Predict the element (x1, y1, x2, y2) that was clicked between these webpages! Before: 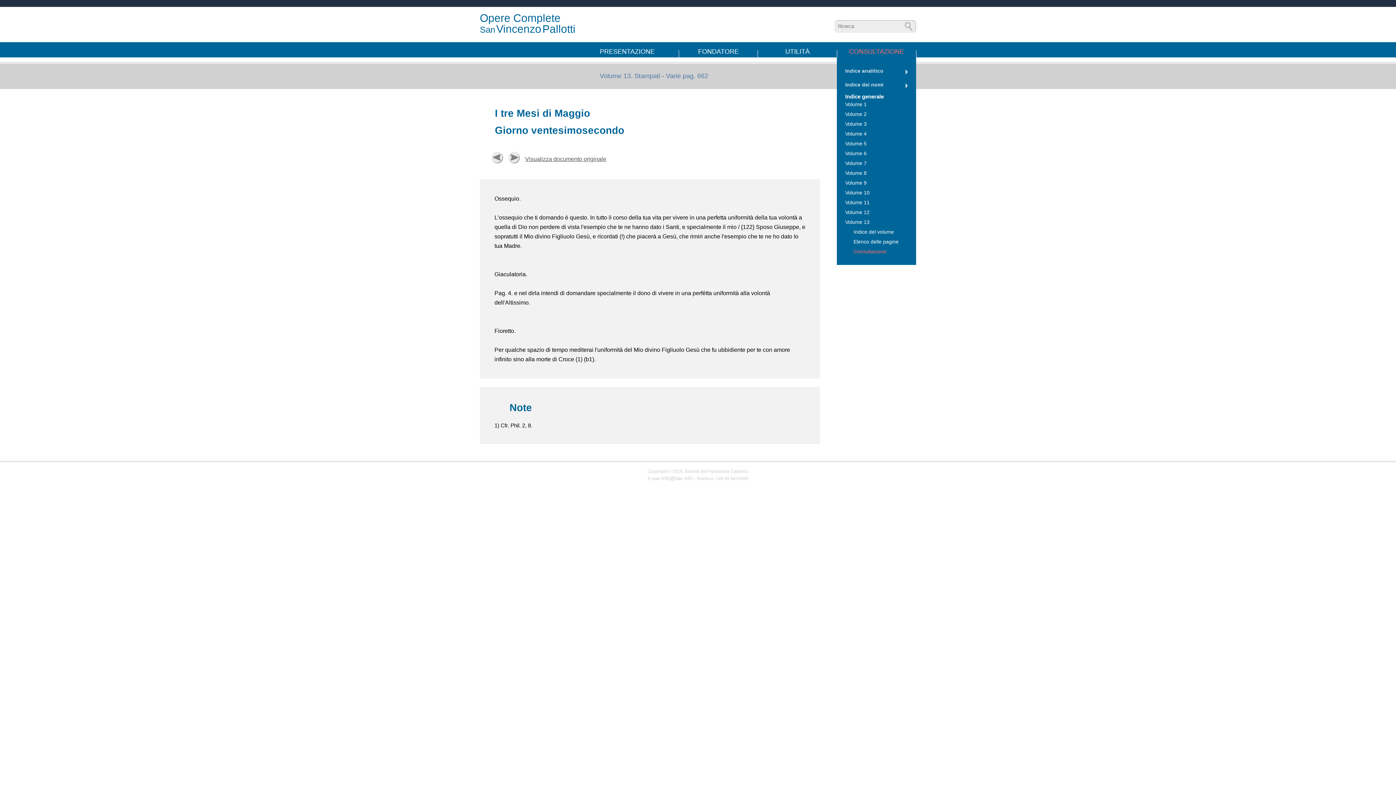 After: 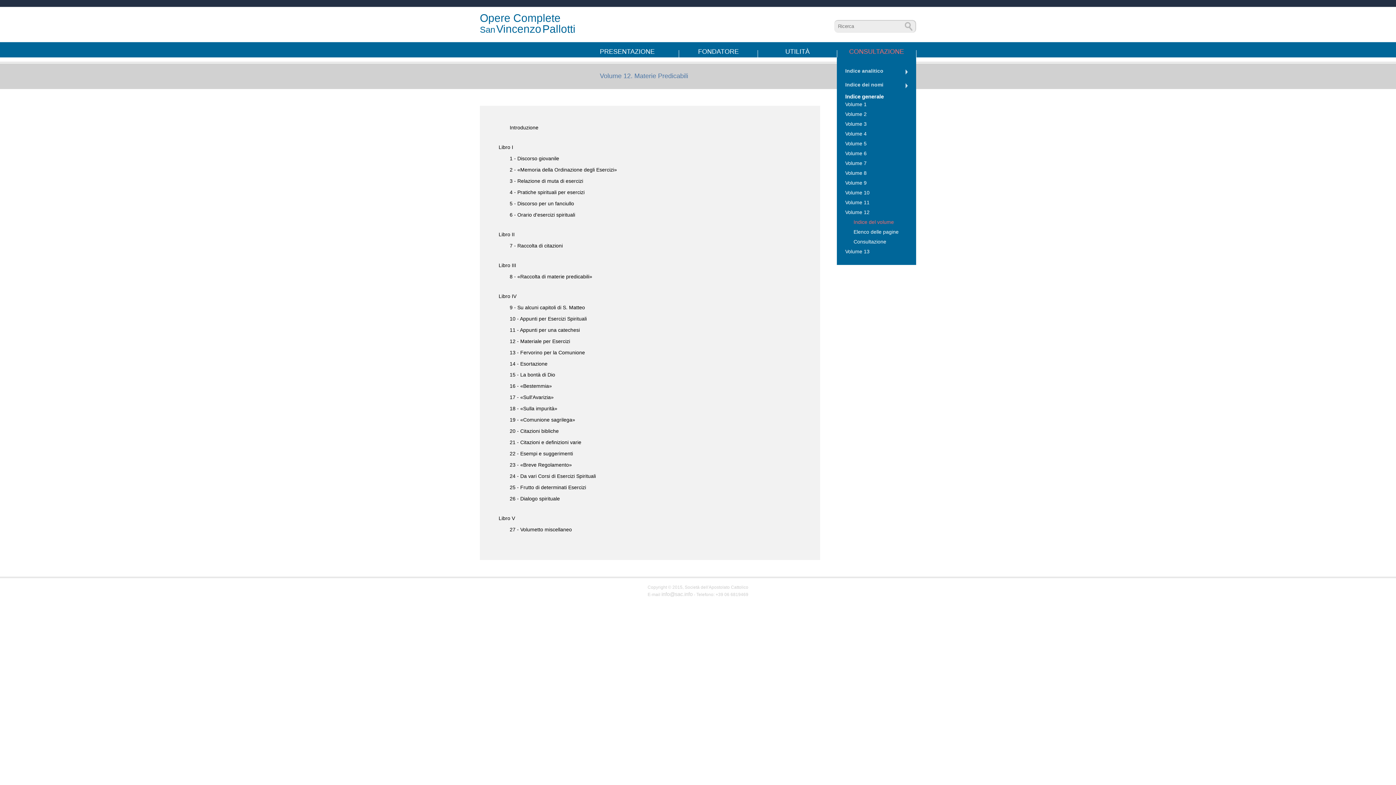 Action: label: Volume 12 bbox: (845, 207, 908, 217)